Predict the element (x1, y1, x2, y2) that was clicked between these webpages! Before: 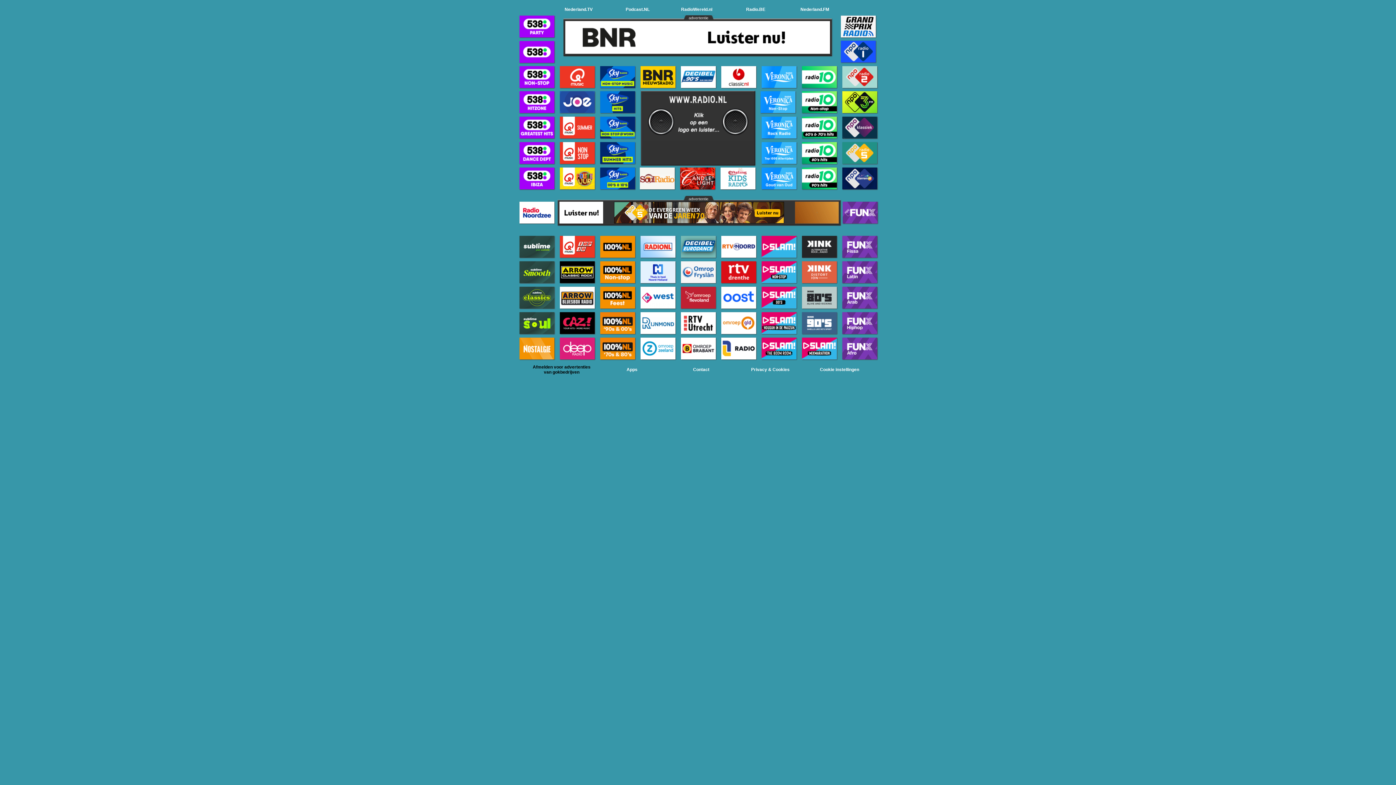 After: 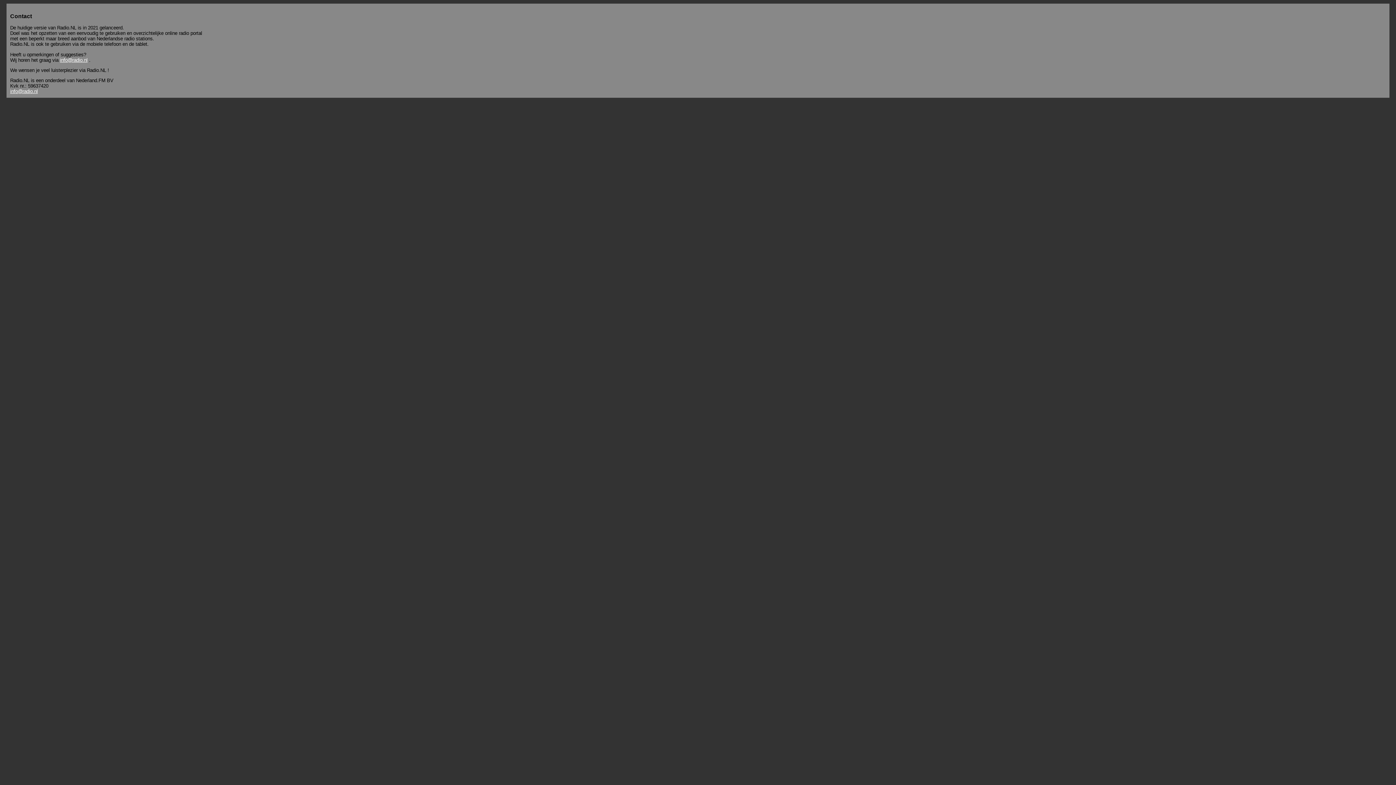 Action: label: Contact bbox: (673, 367, 742, 372)